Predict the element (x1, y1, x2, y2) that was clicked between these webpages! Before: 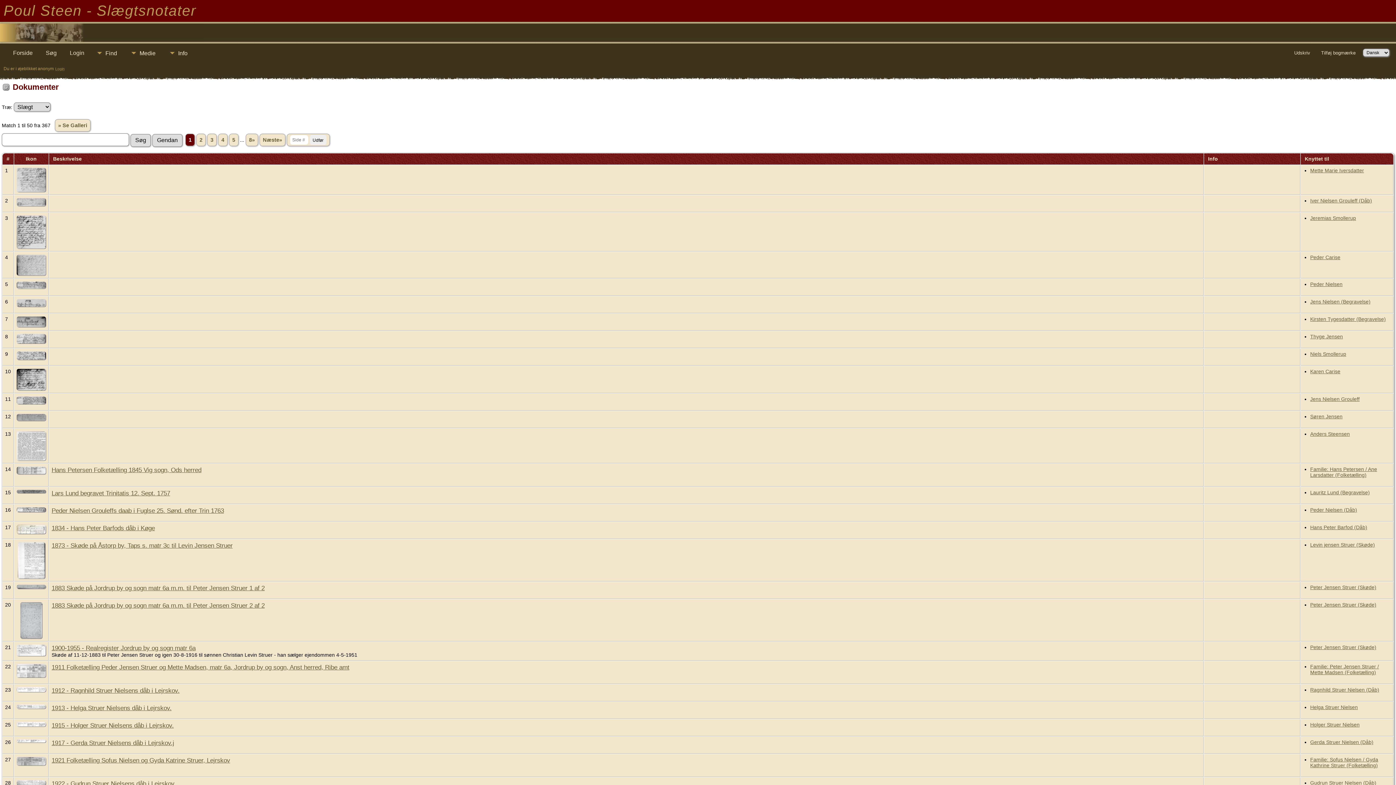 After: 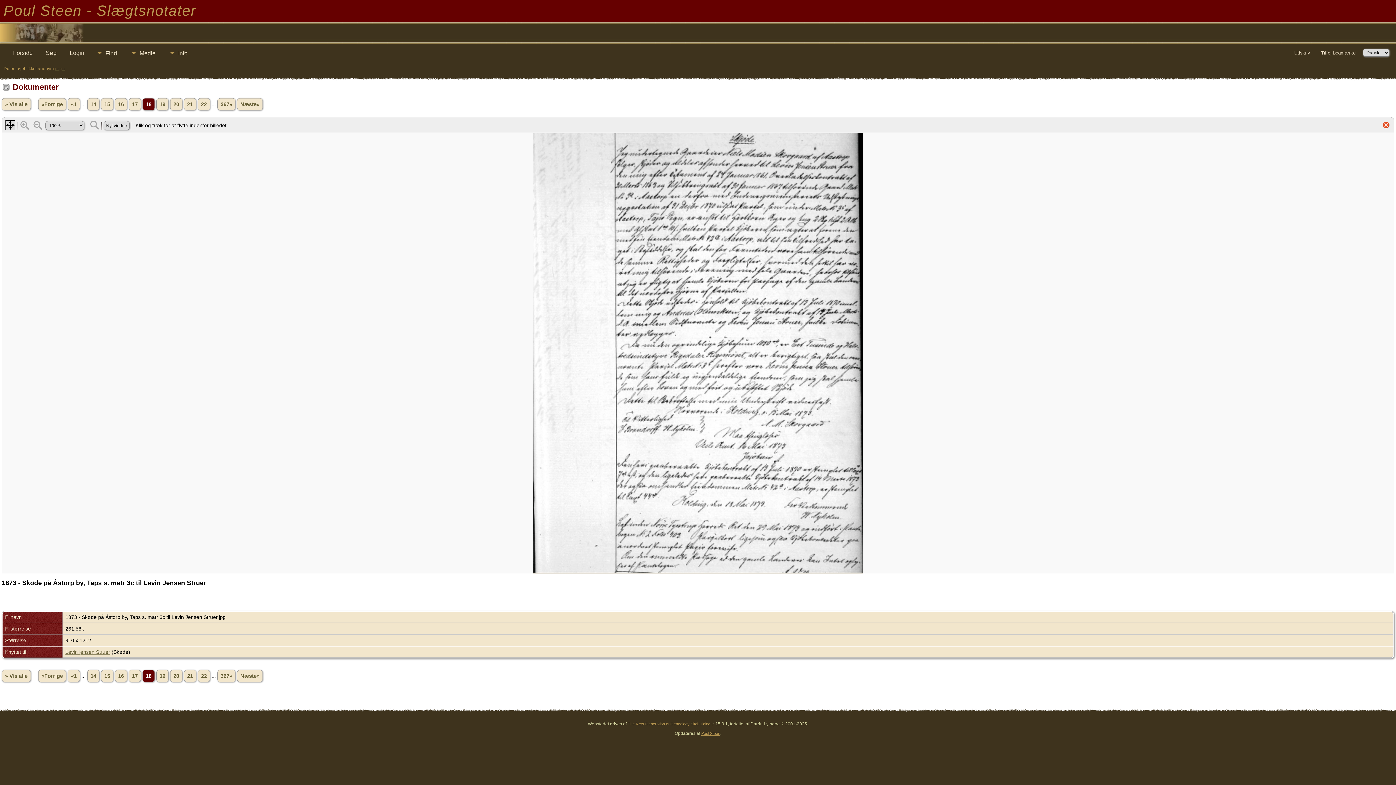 Action: bbox: (17, 574, 44, 579)